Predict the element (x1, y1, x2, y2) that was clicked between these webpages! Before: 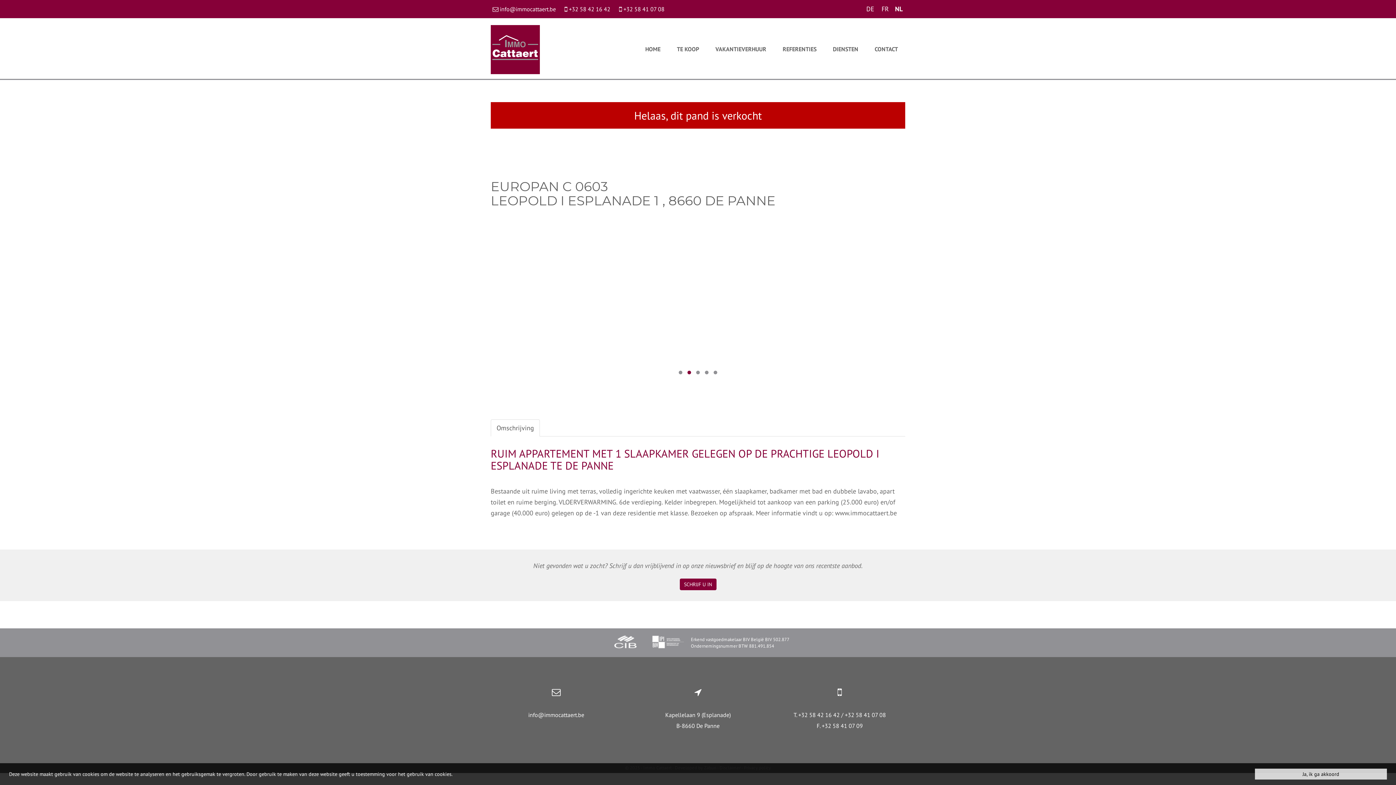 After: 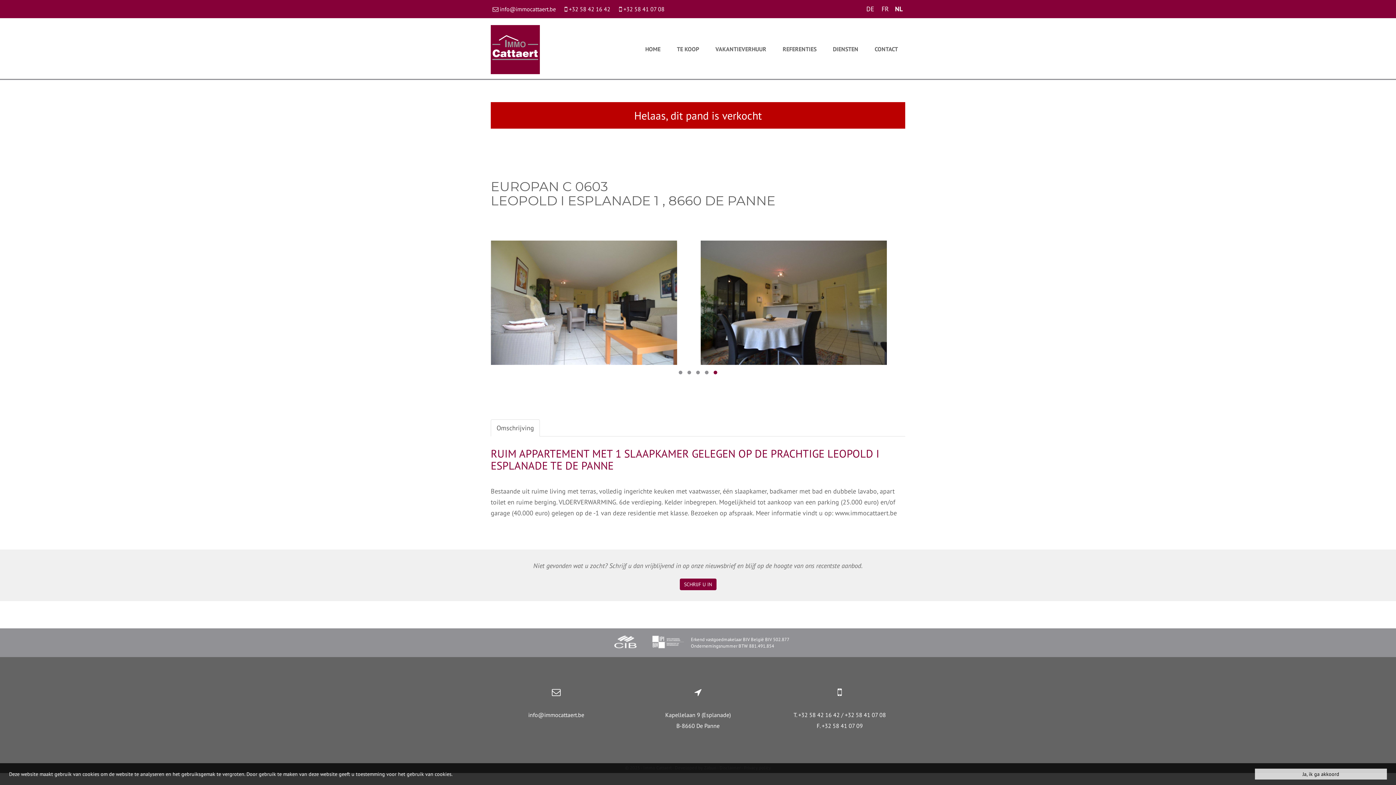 Action: label:  +32 58 41 07 08 bbox: (617, 3, 666, 14)